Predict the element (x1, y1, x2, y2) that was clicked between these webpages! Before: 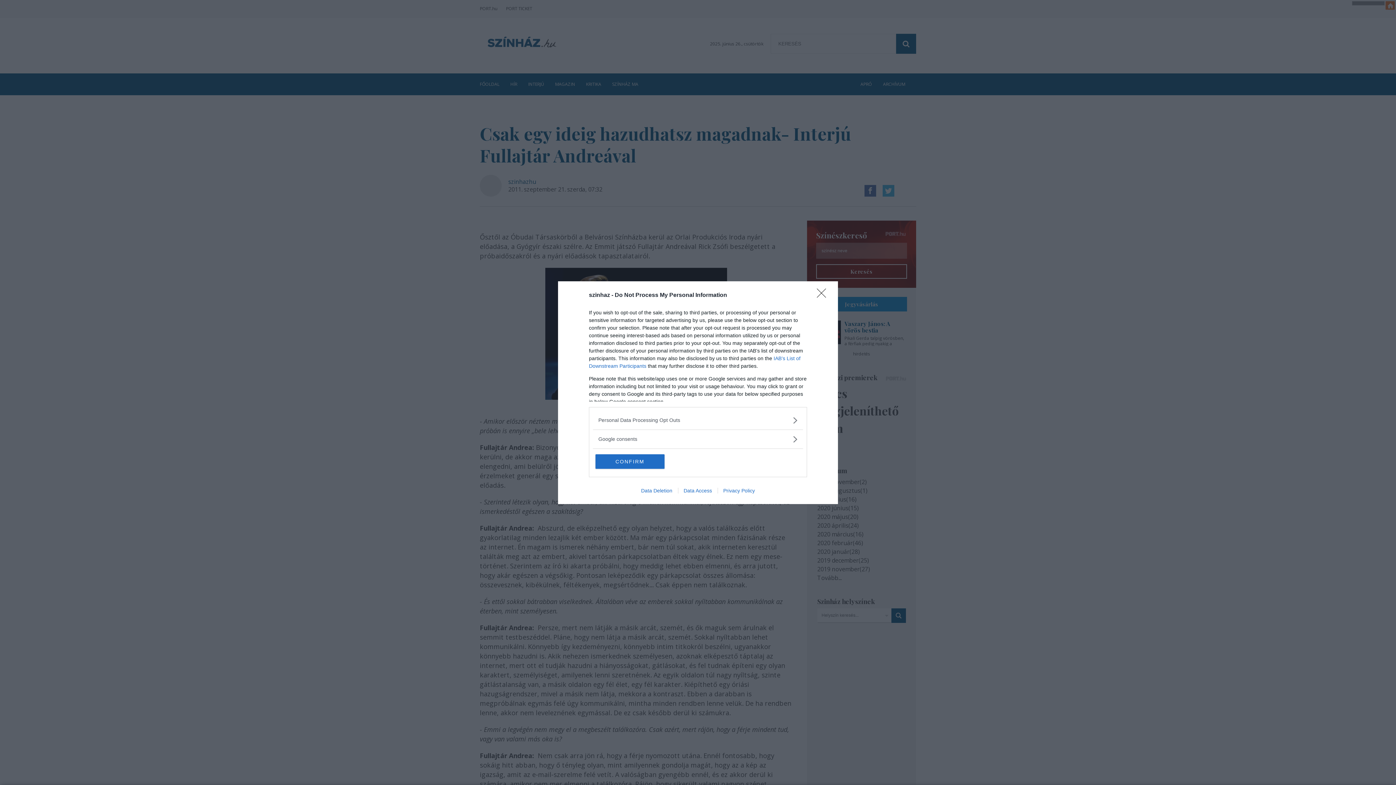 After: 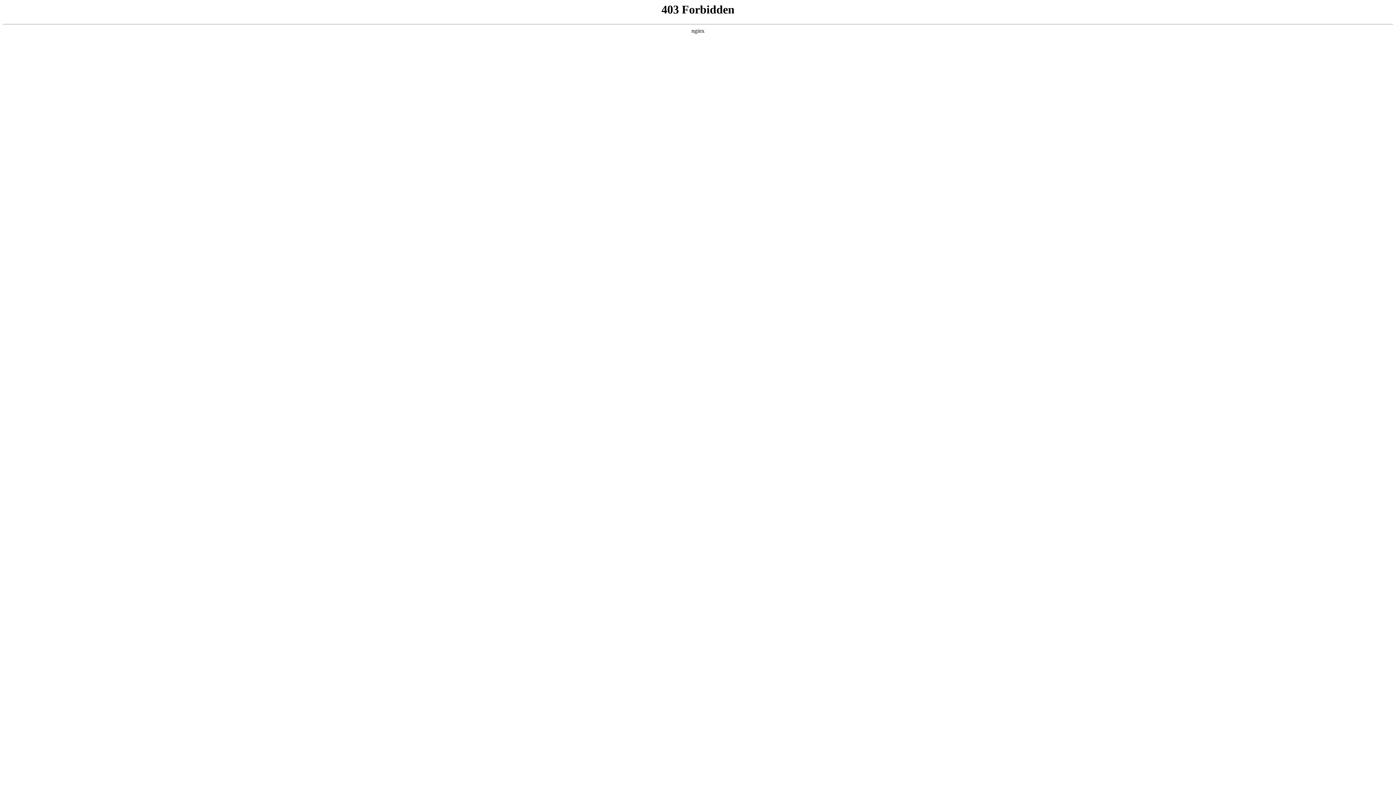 Action: label: Privacy Policy bbox: (717, 487, 760, 493)